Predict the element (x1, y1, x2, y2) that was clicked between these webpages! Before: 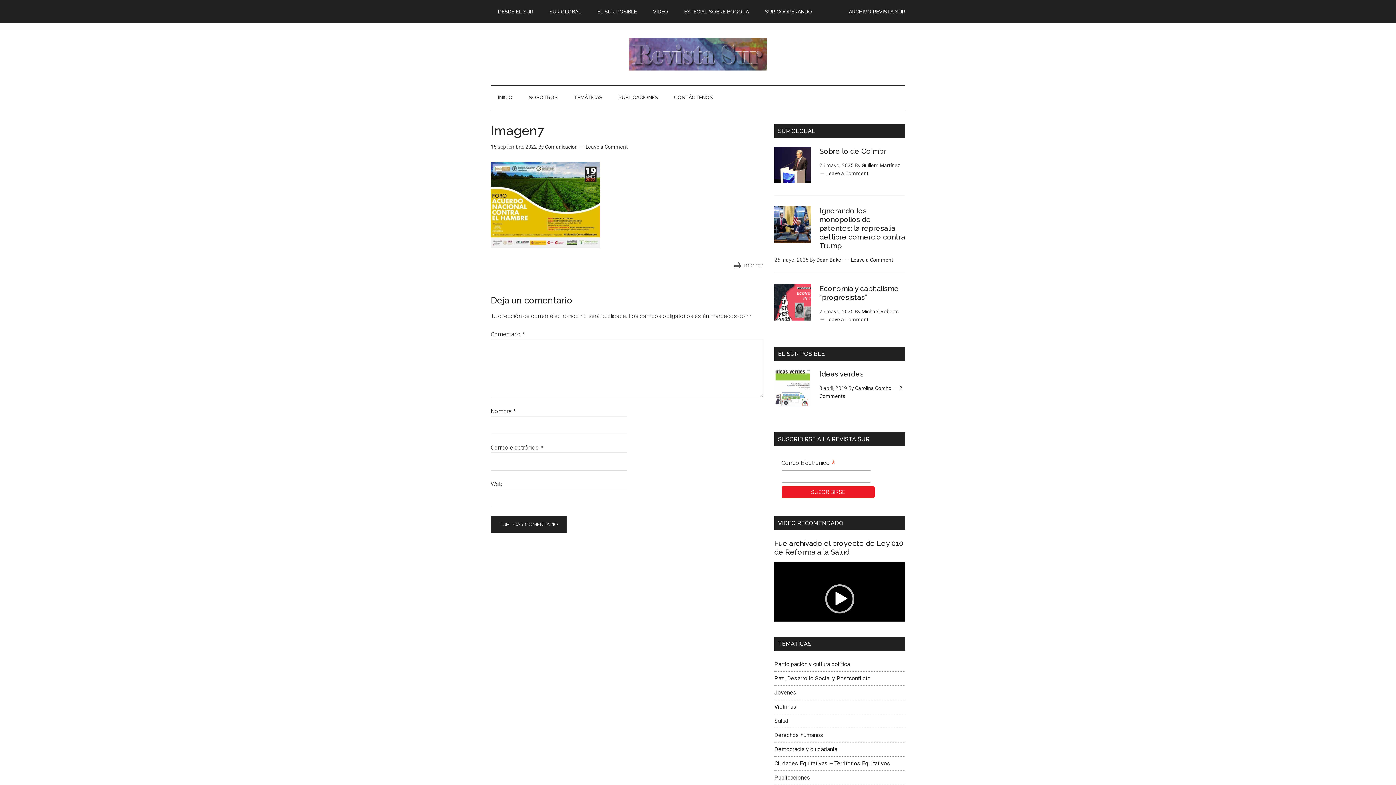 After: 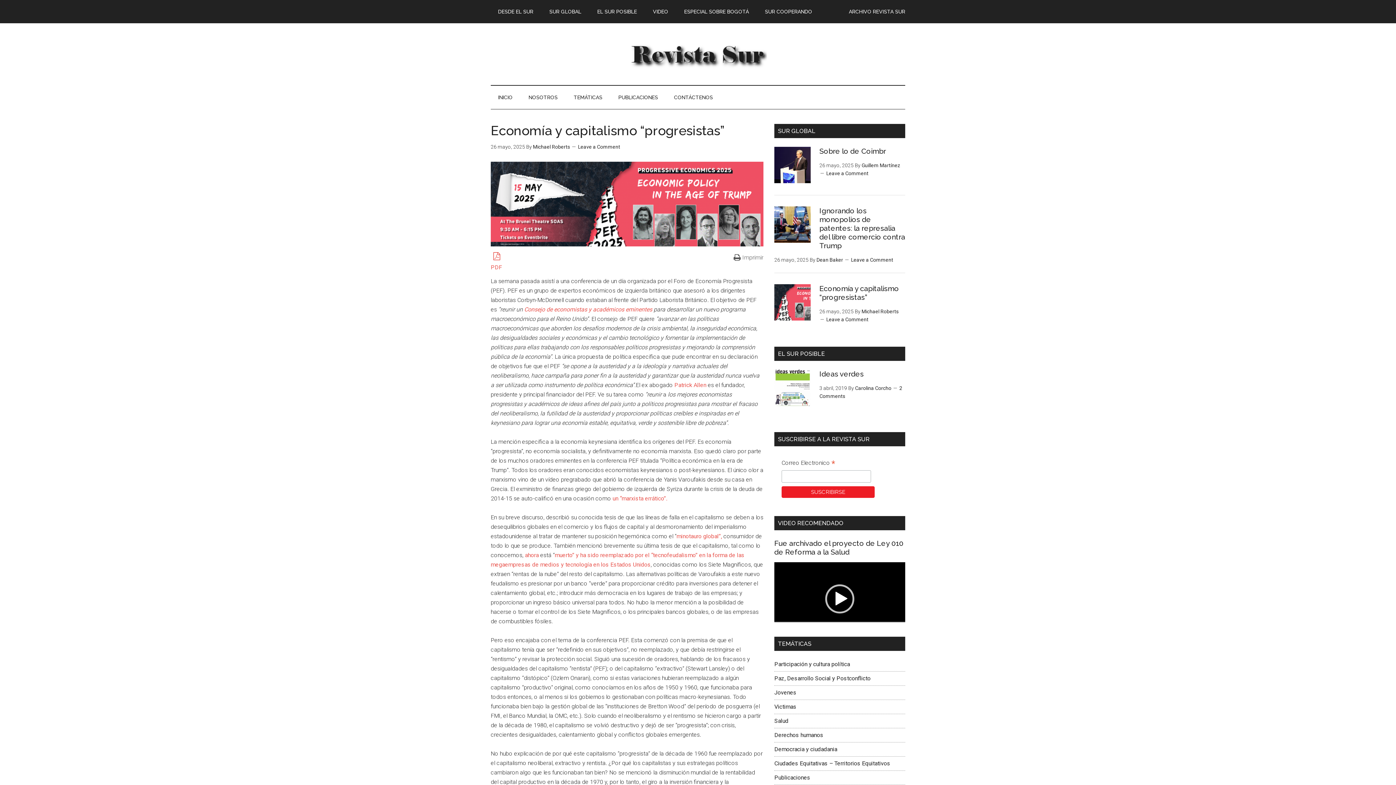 Action: bbox: (774, 284, 810, 323)